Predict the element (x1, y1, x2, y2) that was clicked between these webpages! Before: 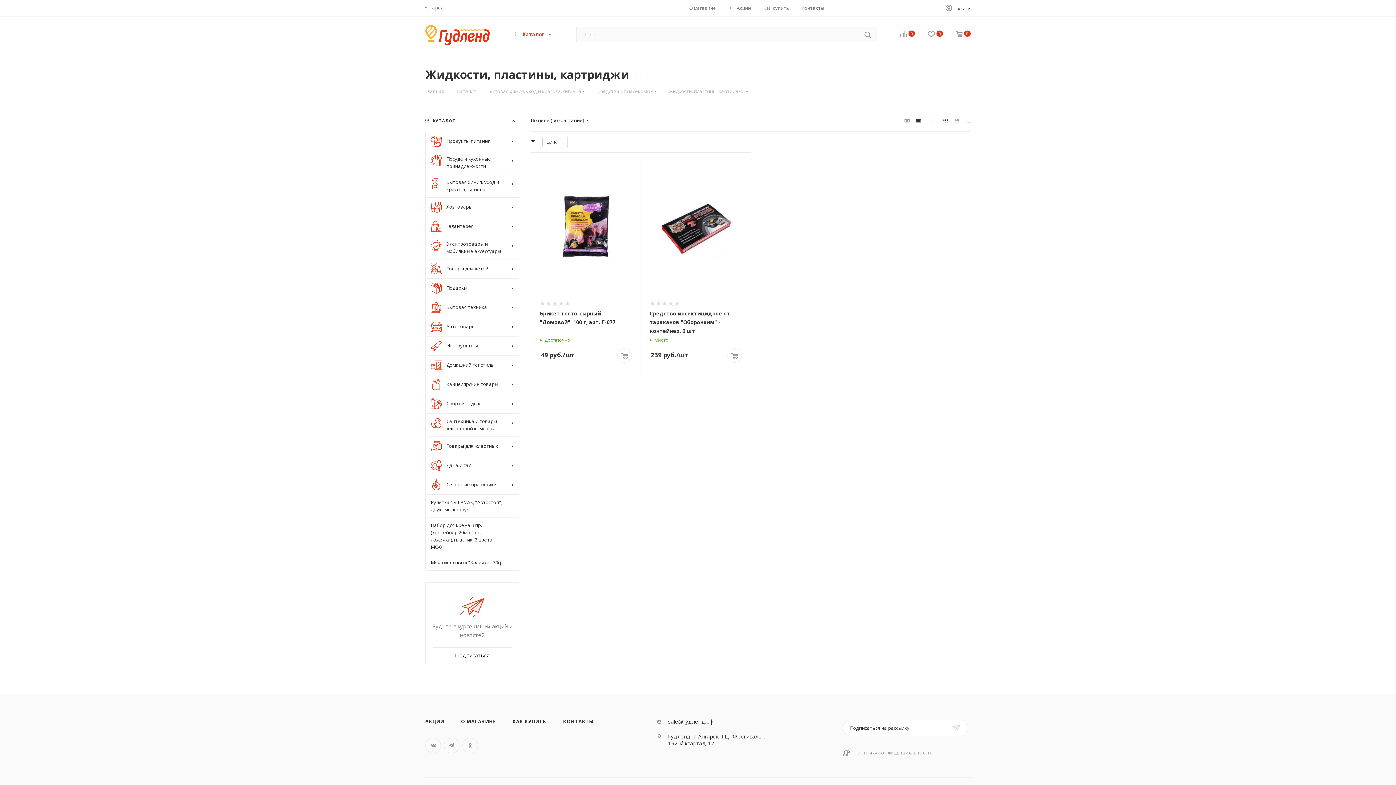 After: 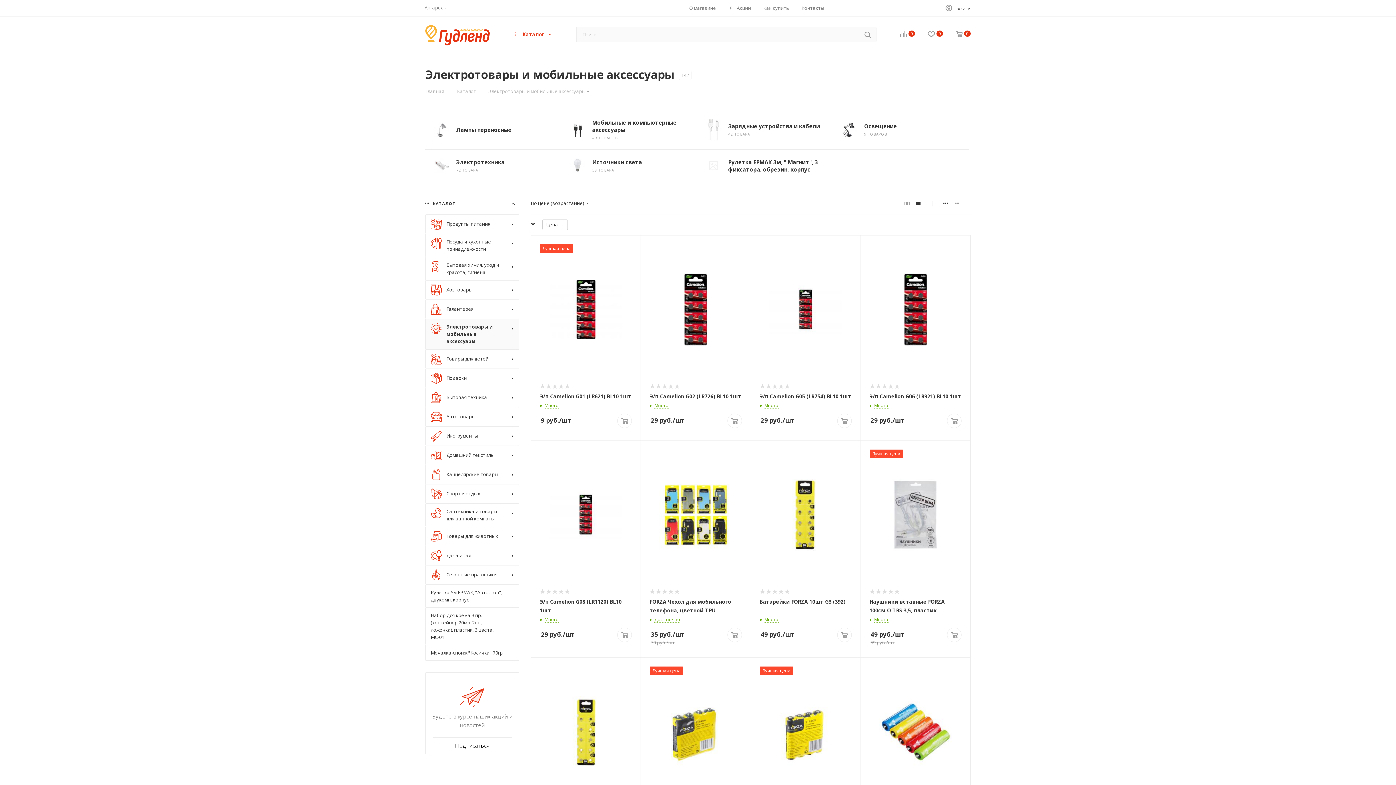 Action: label: 	Электротовары и мобильные аксессуары bbox: (425, 236, 519, 259)